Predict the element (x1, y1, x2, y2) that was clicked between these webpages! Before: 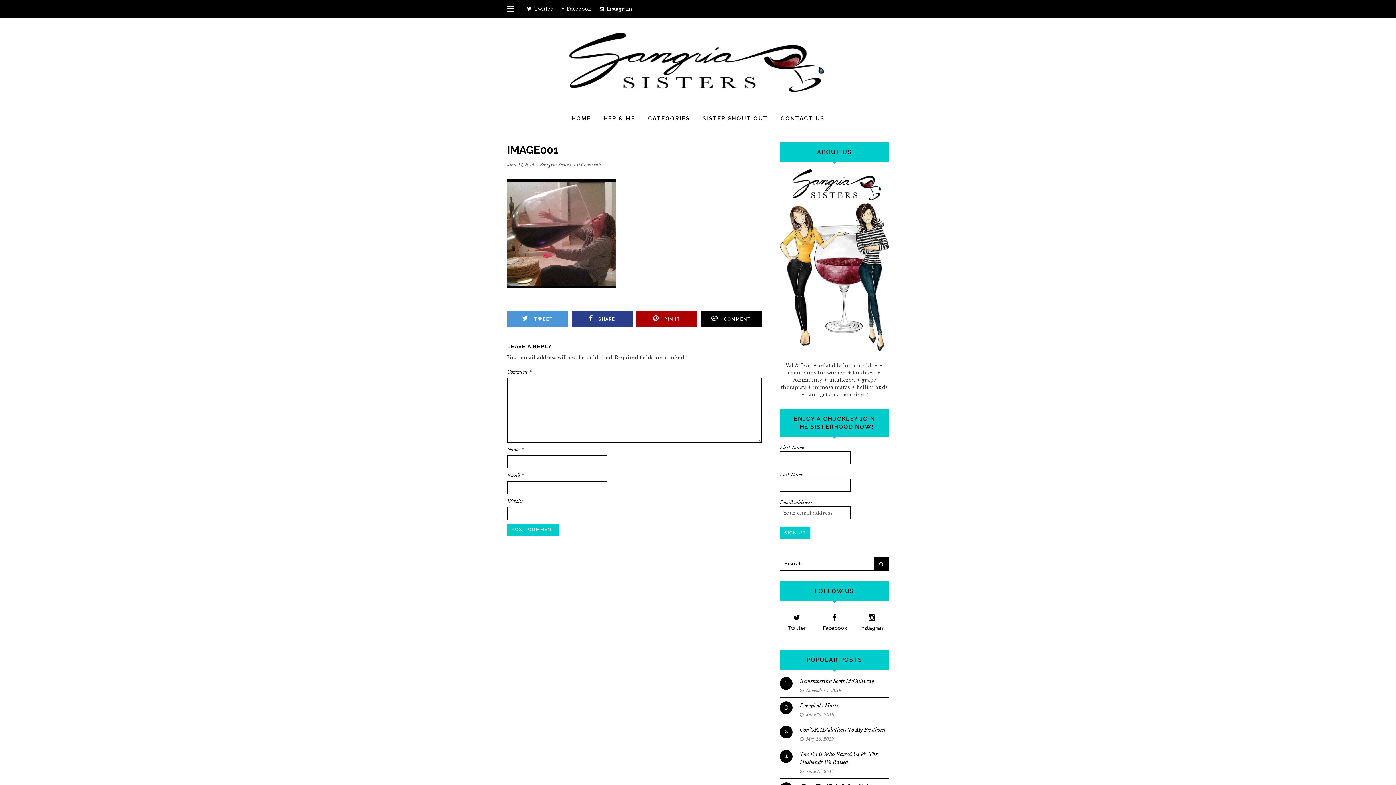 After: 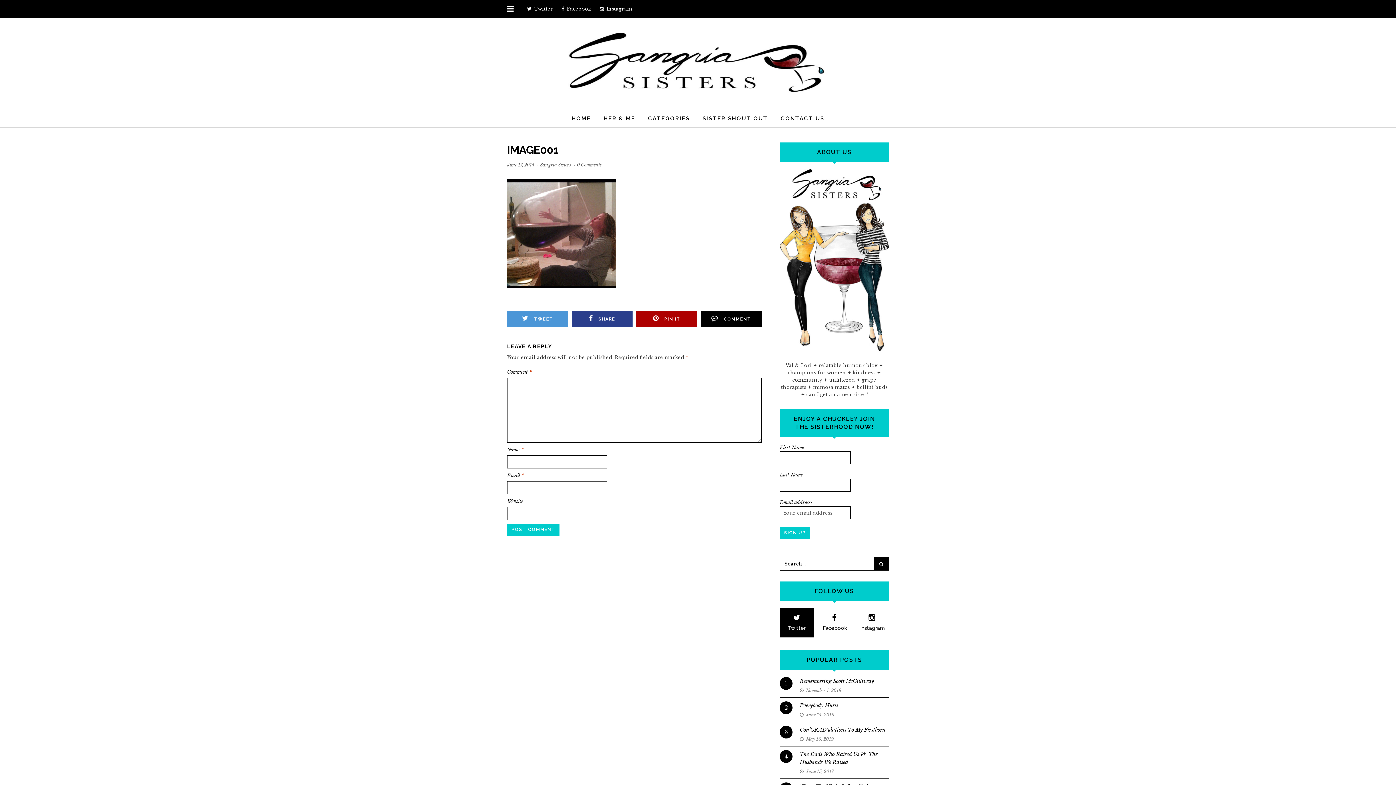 Action: label: Twitter bbox: (780, 608, 813, 637)